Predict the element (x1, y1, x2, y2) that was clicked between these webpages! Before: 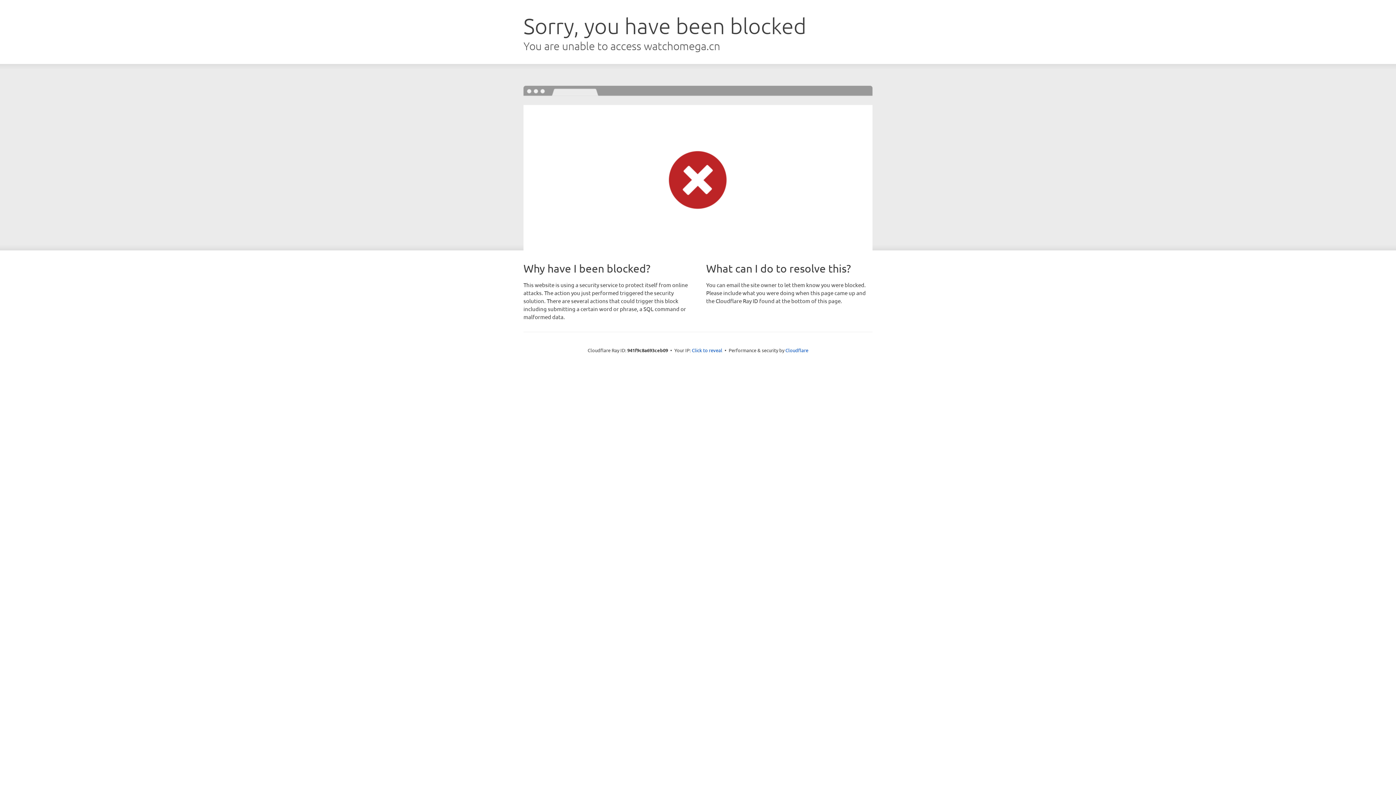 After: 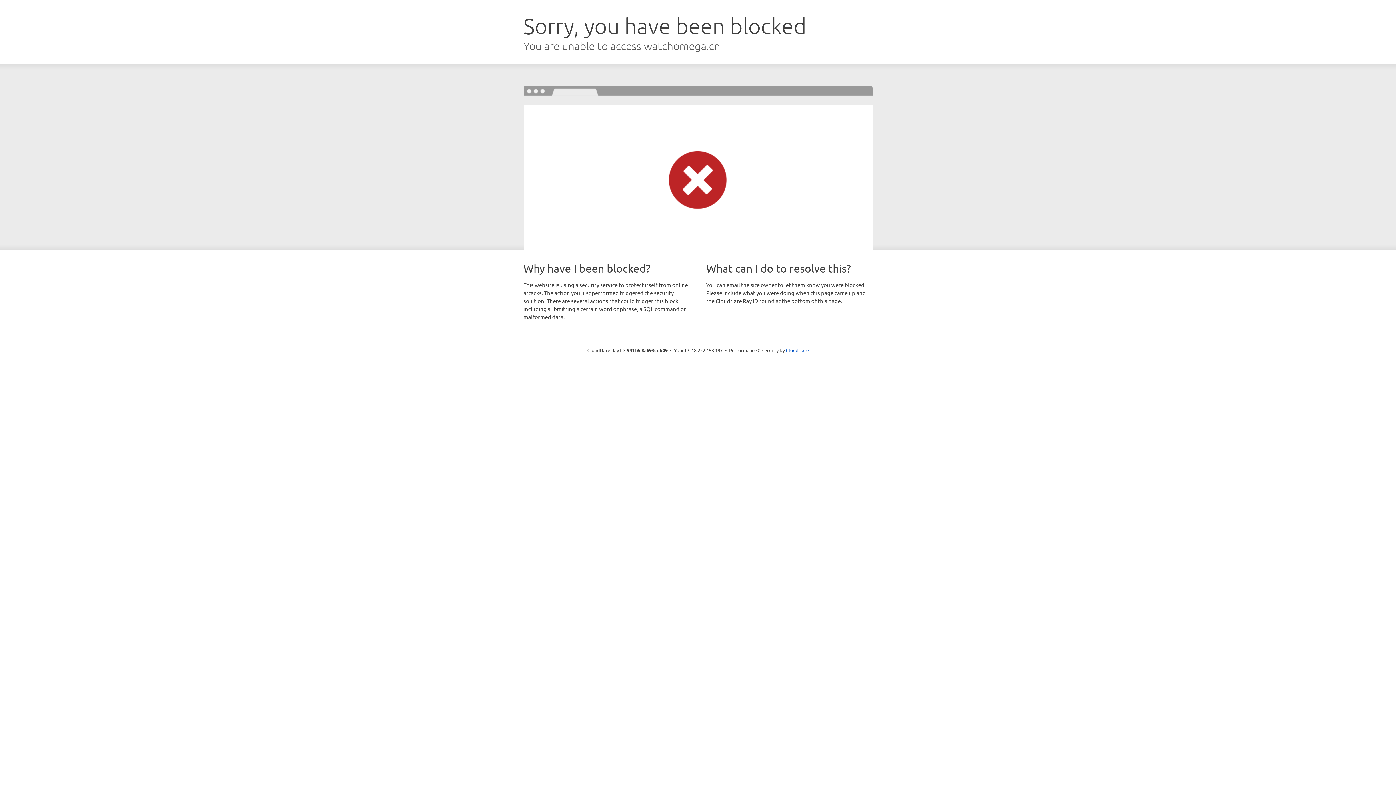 Action: bbox: (692, 346, 722, 353) label: Click to reveal